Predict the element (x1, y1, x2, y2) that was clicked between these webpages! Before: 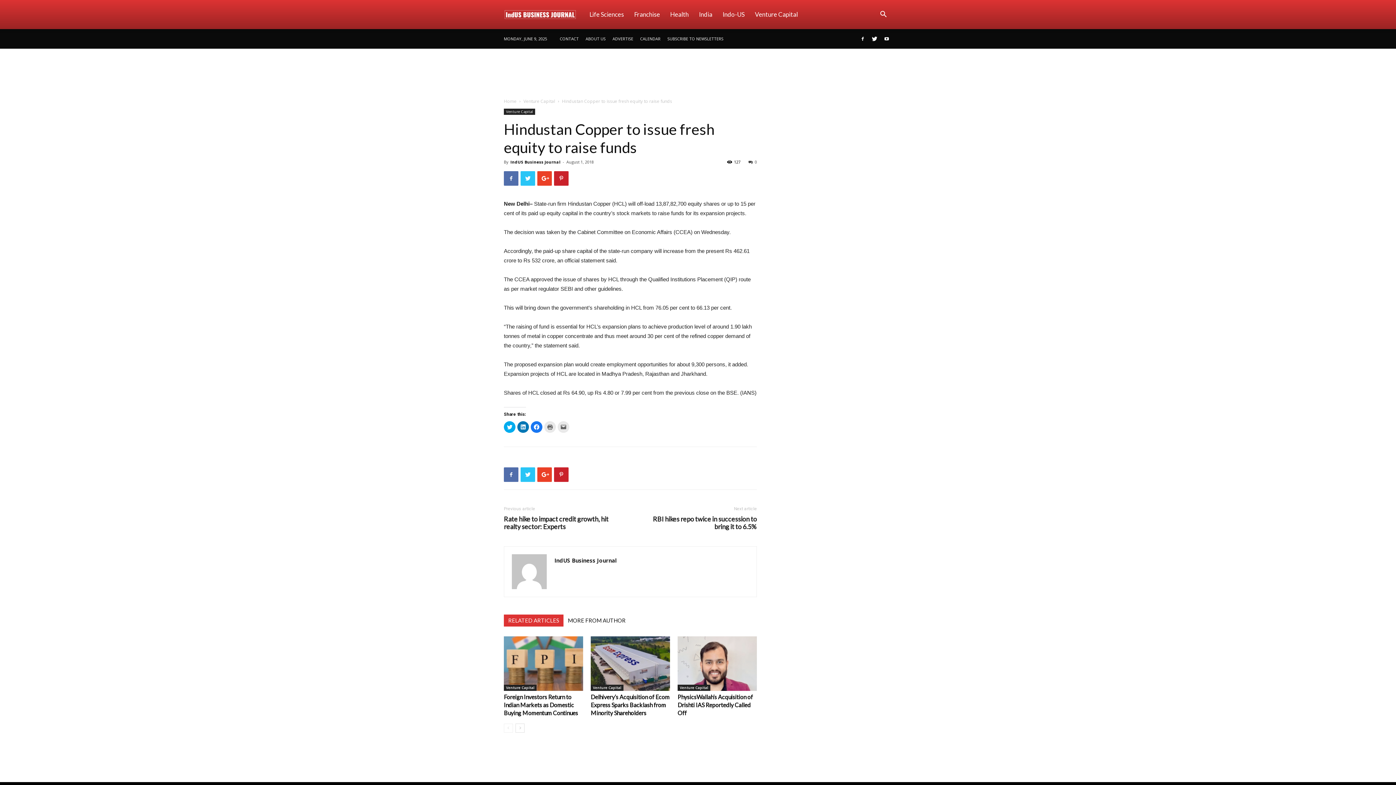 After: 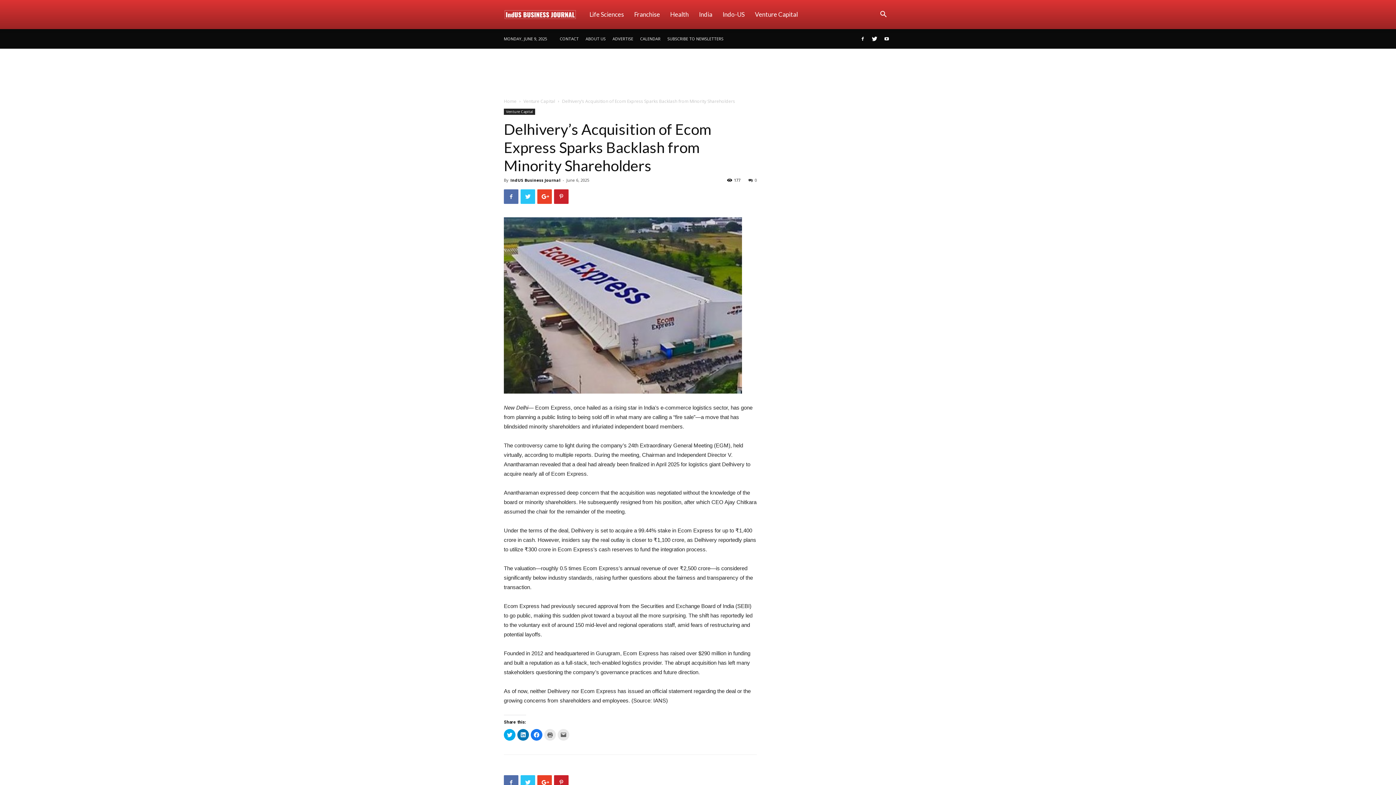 Action: bbox: (590, 636, 670, 691)